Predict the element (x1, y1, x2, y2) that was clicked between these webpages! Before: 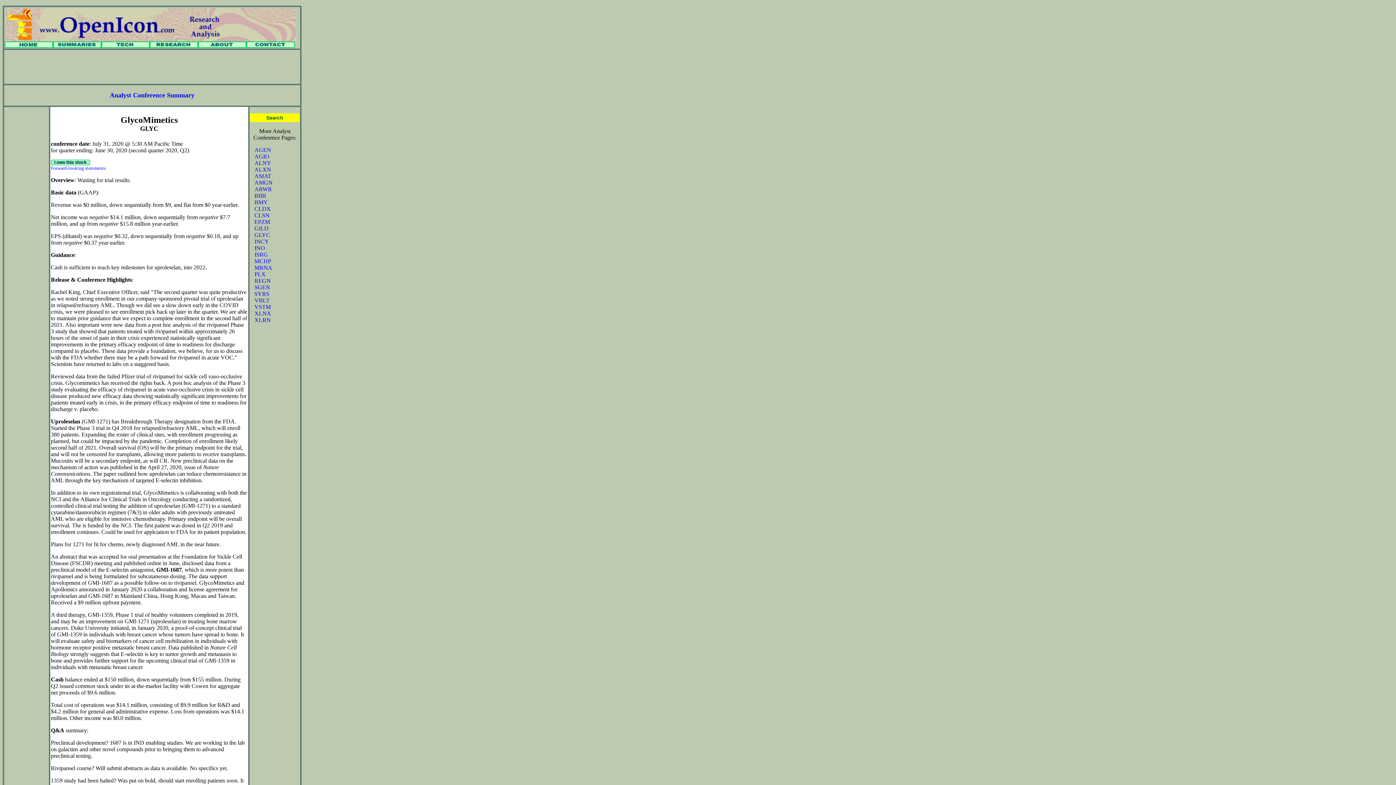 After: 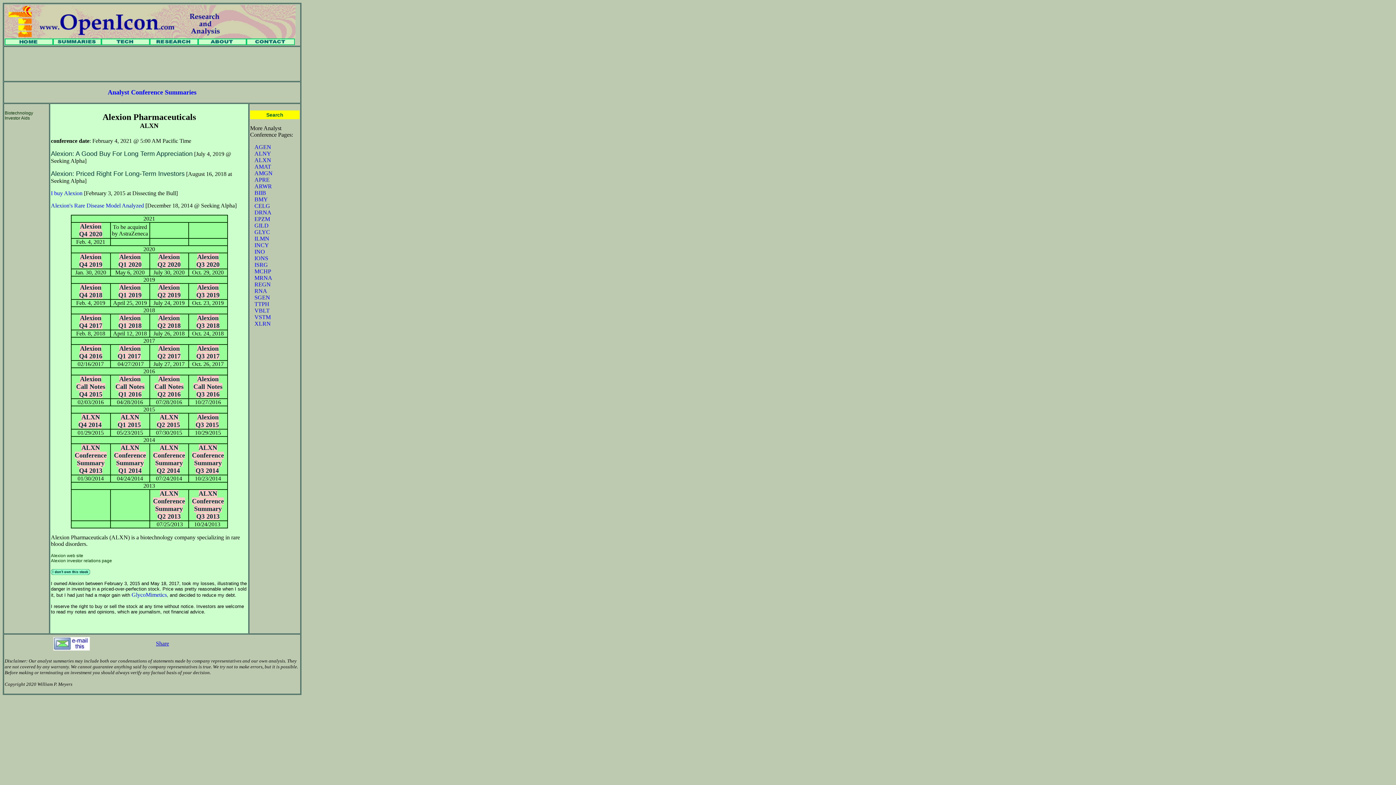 Action: bbox: (254, 166, 271, 172) label: ALXN